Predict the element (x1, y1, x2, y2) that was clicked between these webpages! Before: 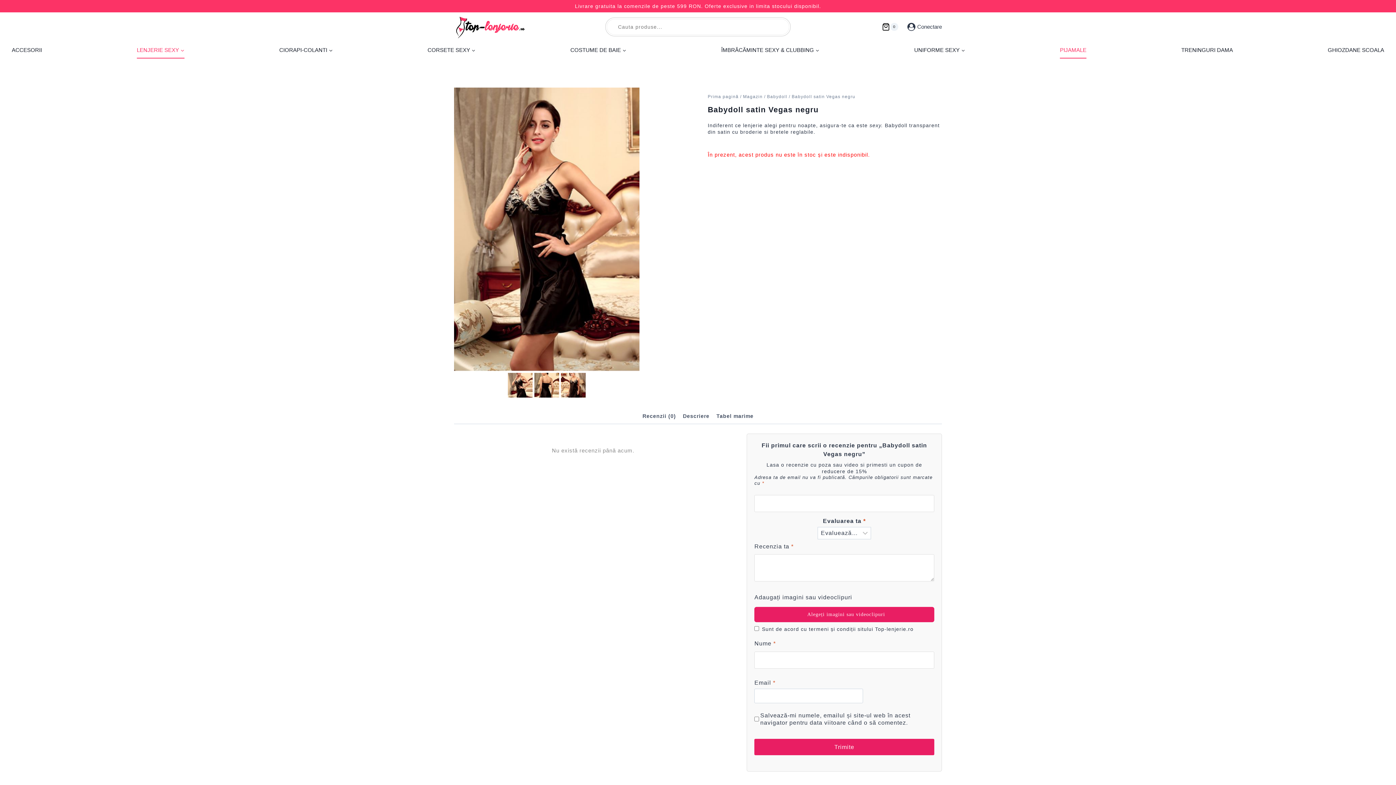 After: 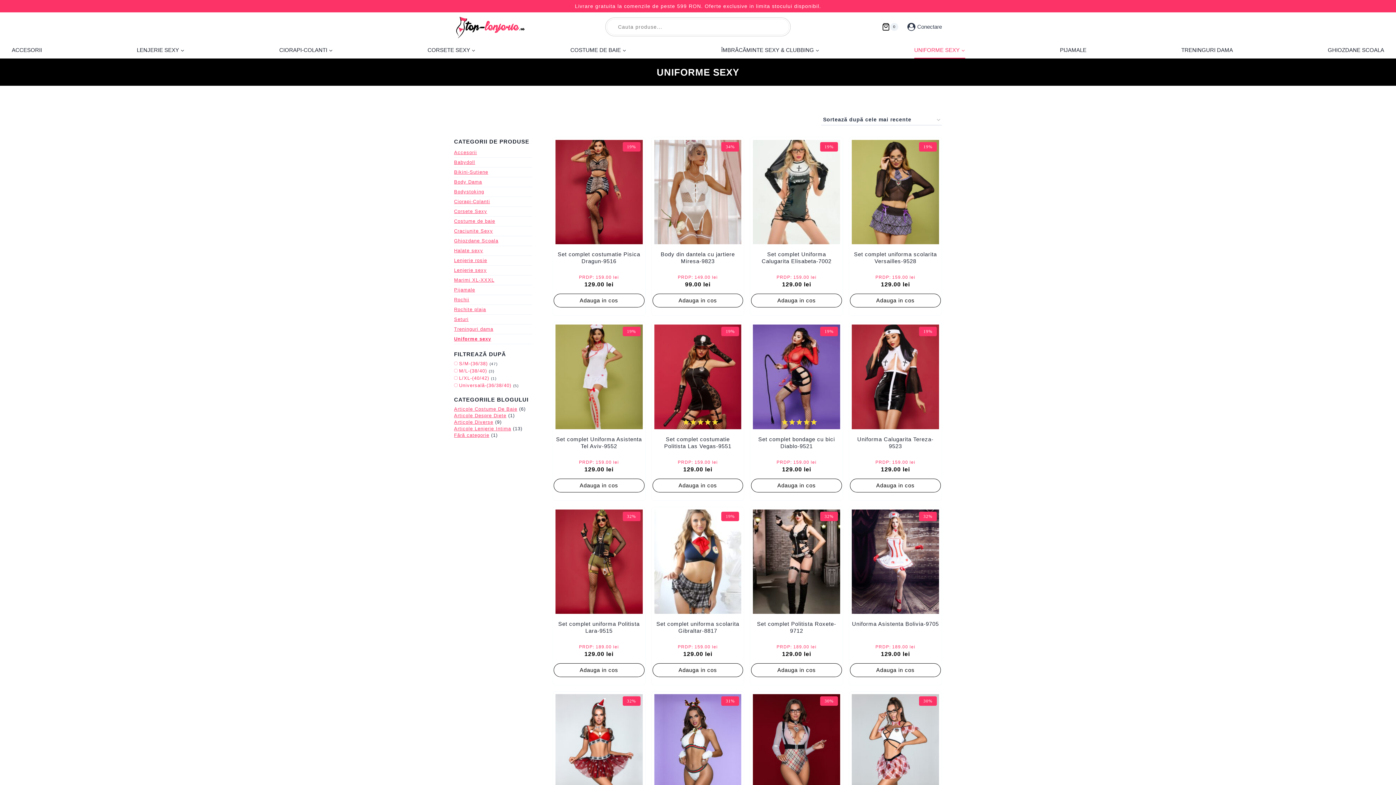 Action: bbox: (911, 41, 968, 58) label: UNIFORME SEXY